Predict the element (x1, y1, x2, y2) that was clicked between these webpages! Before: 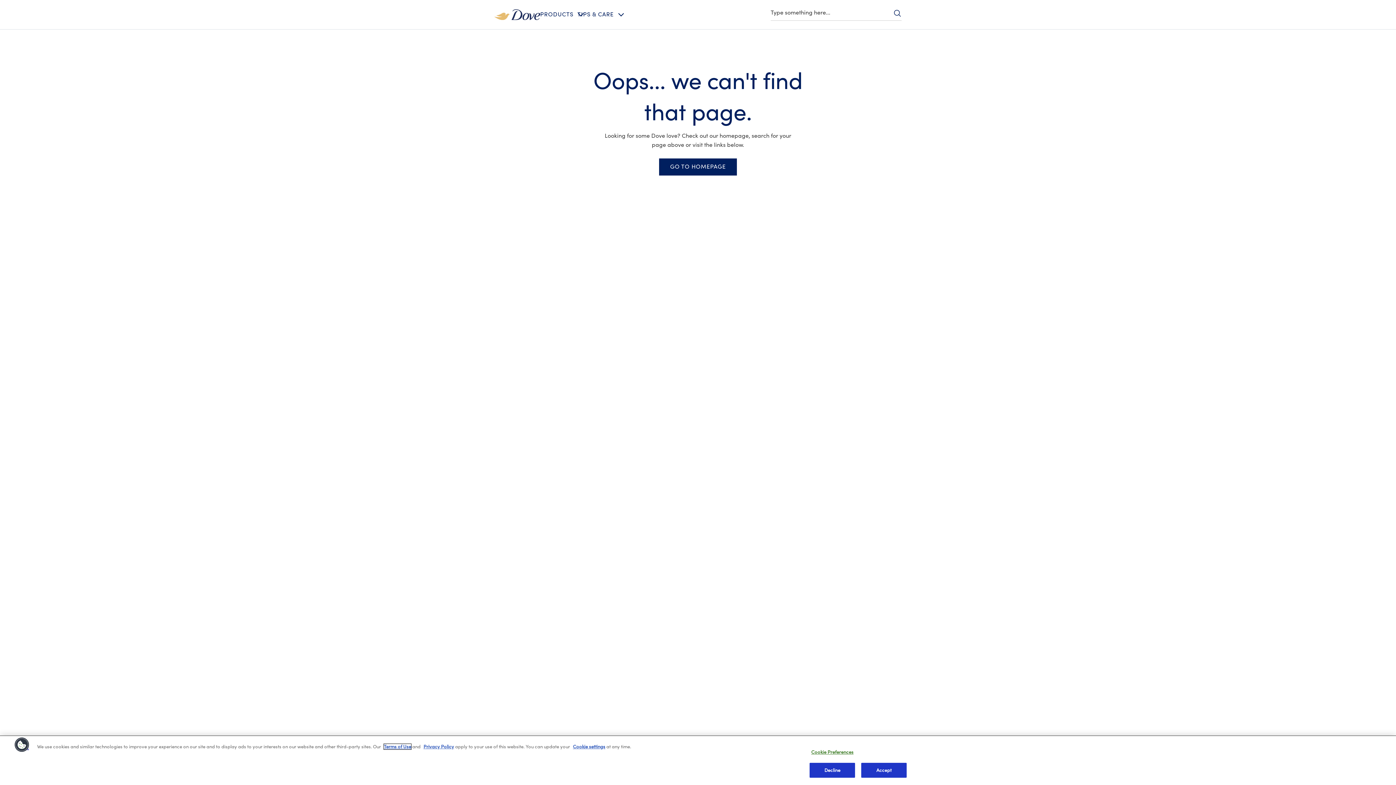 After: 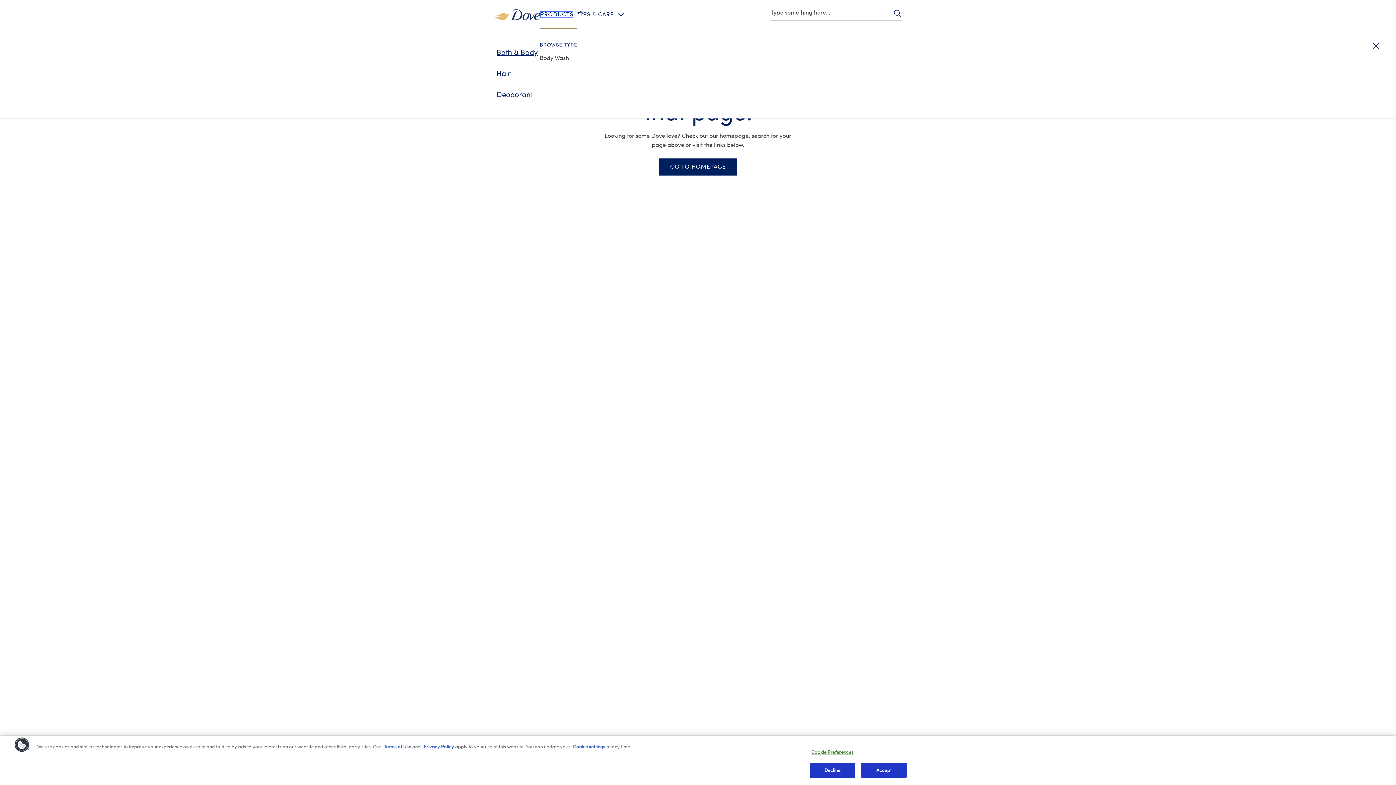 Action: bbox: (540, 11, 573, 18) label: PRODUCTS